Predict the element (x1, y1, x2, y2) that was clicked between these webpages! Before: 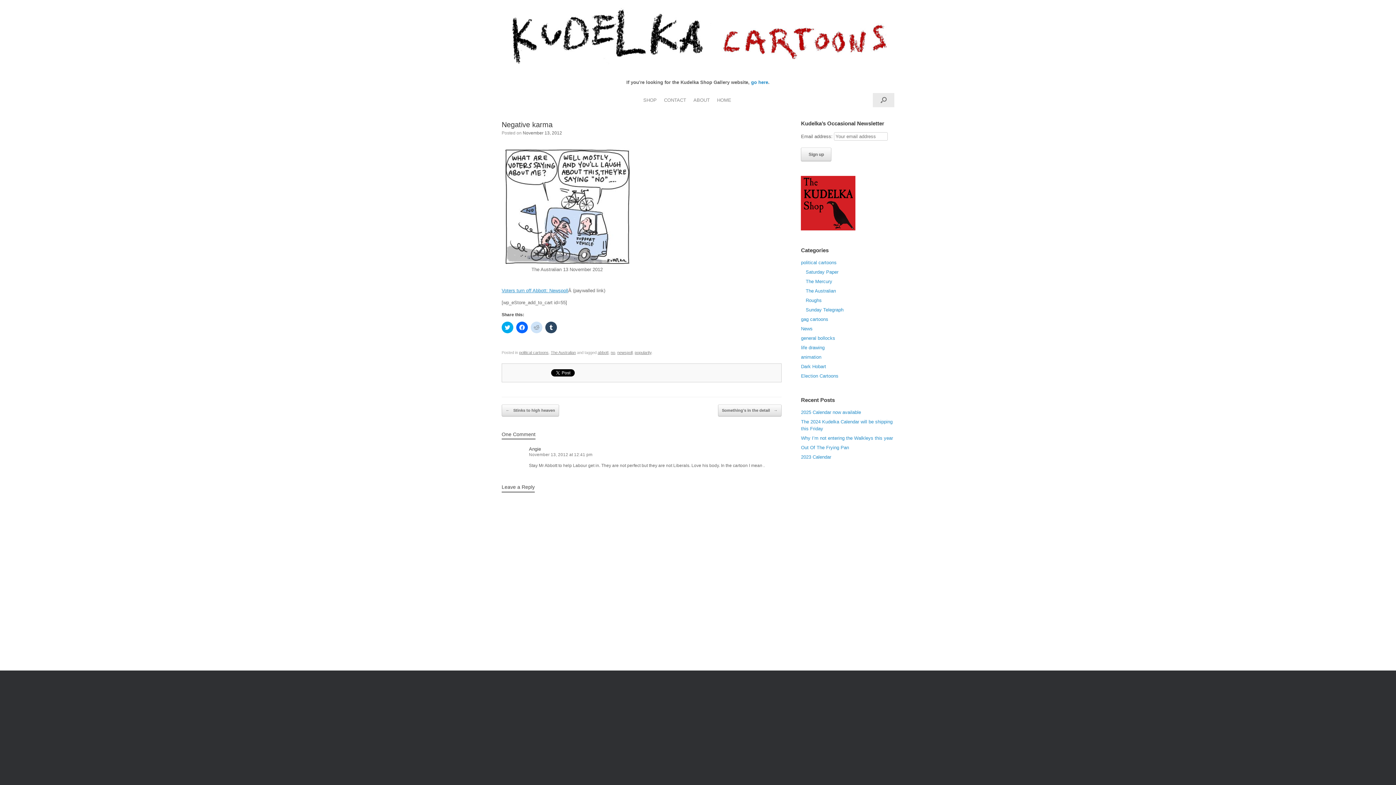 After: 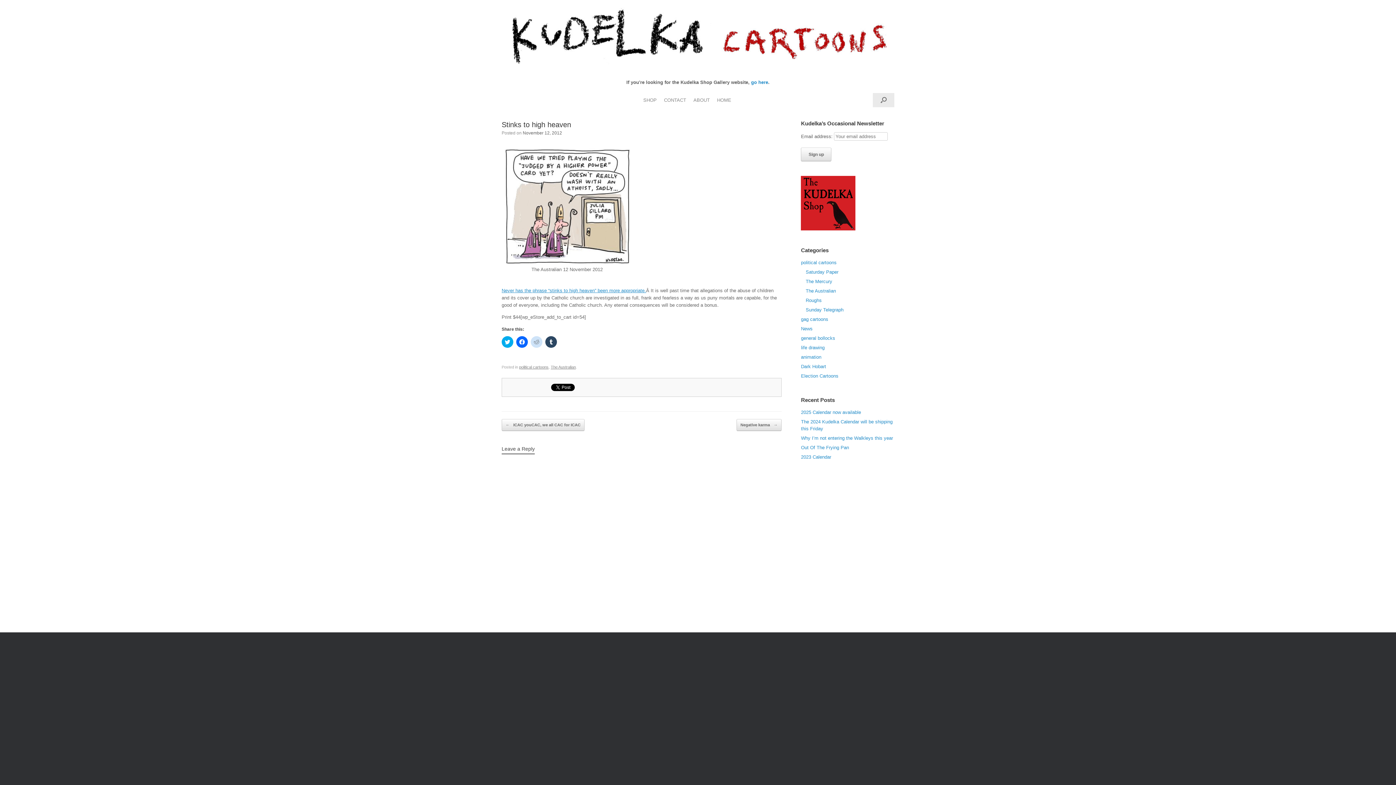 Action: label: ← Stinks to high heaven bbox: (501, 404, 559, 416)